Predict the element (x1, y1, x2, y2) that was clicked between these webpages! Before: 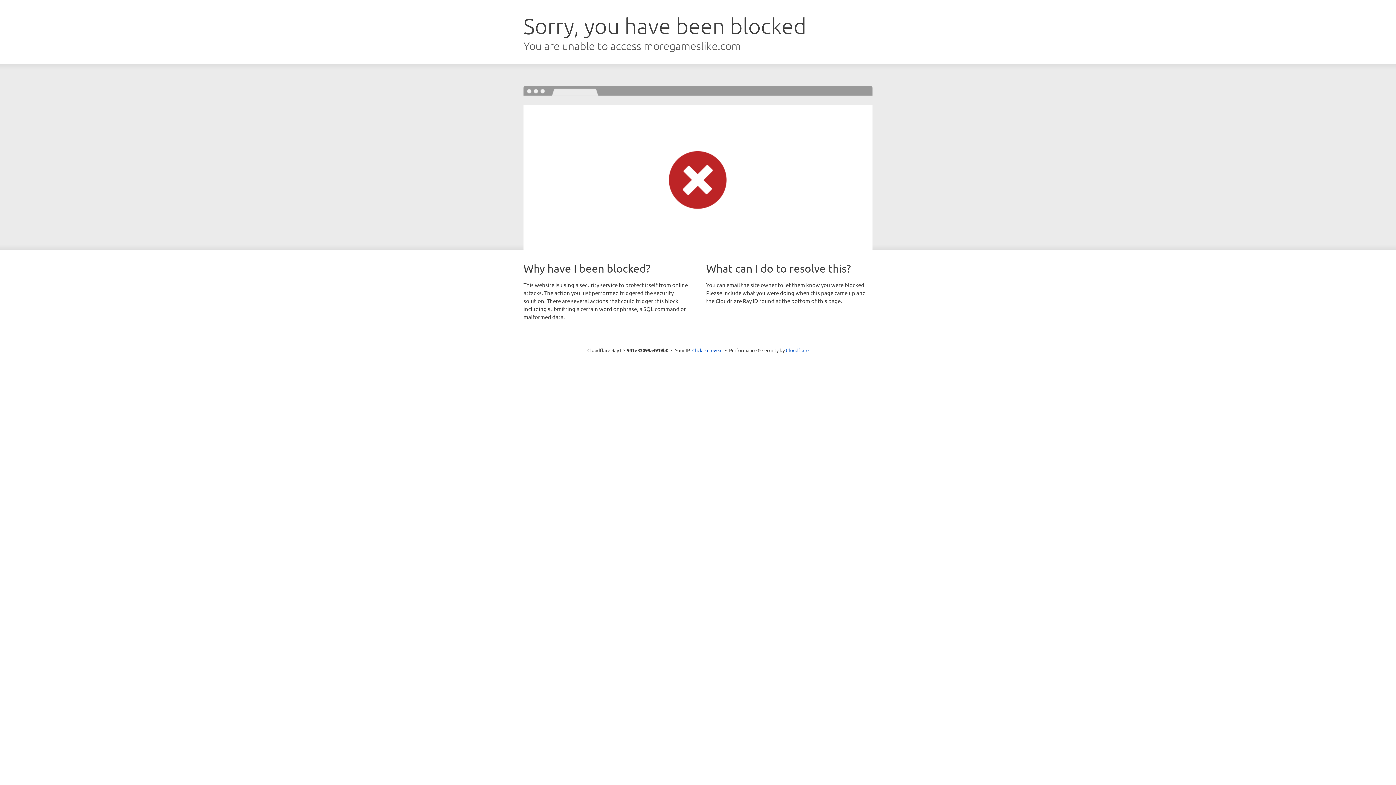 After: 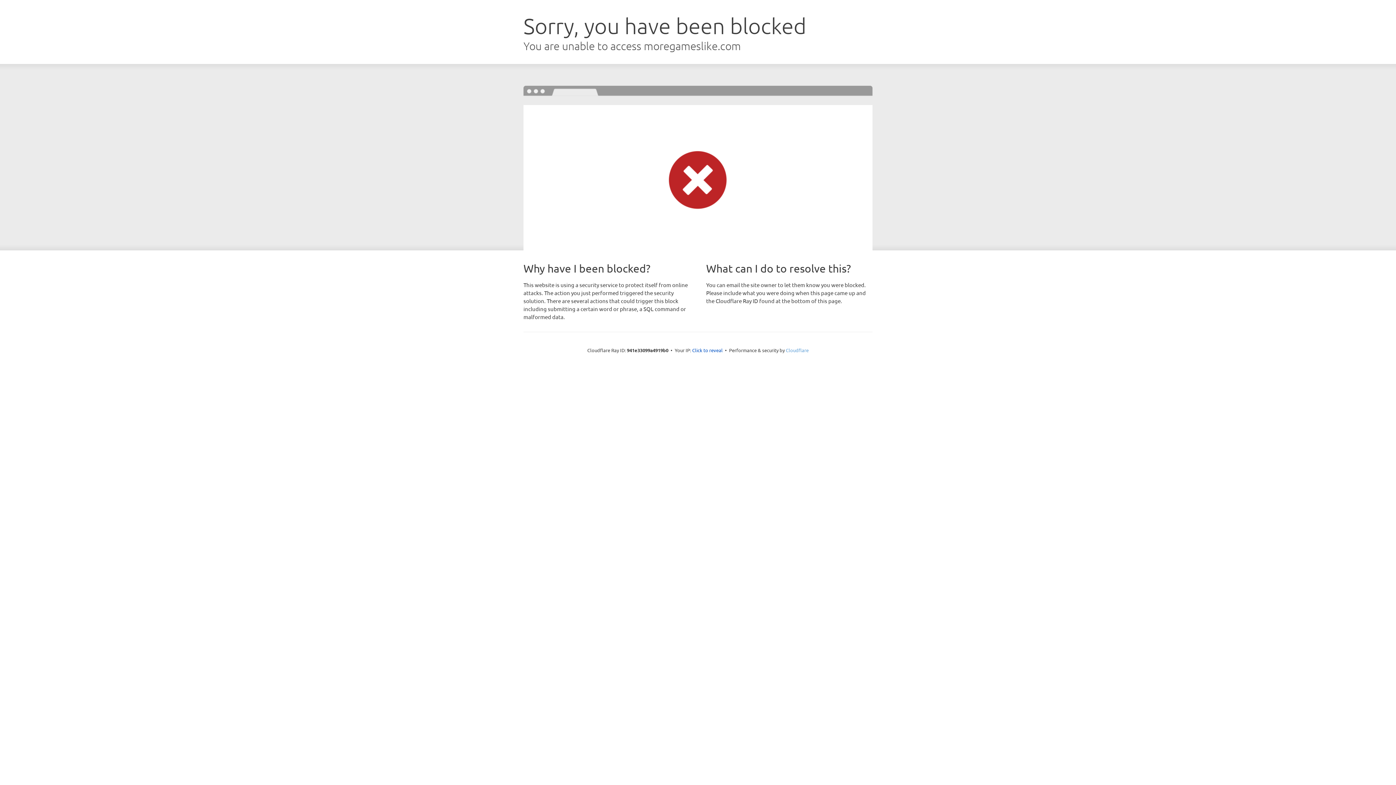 Action: label: Cloudflare bbox: (786, 347, 808, 353)